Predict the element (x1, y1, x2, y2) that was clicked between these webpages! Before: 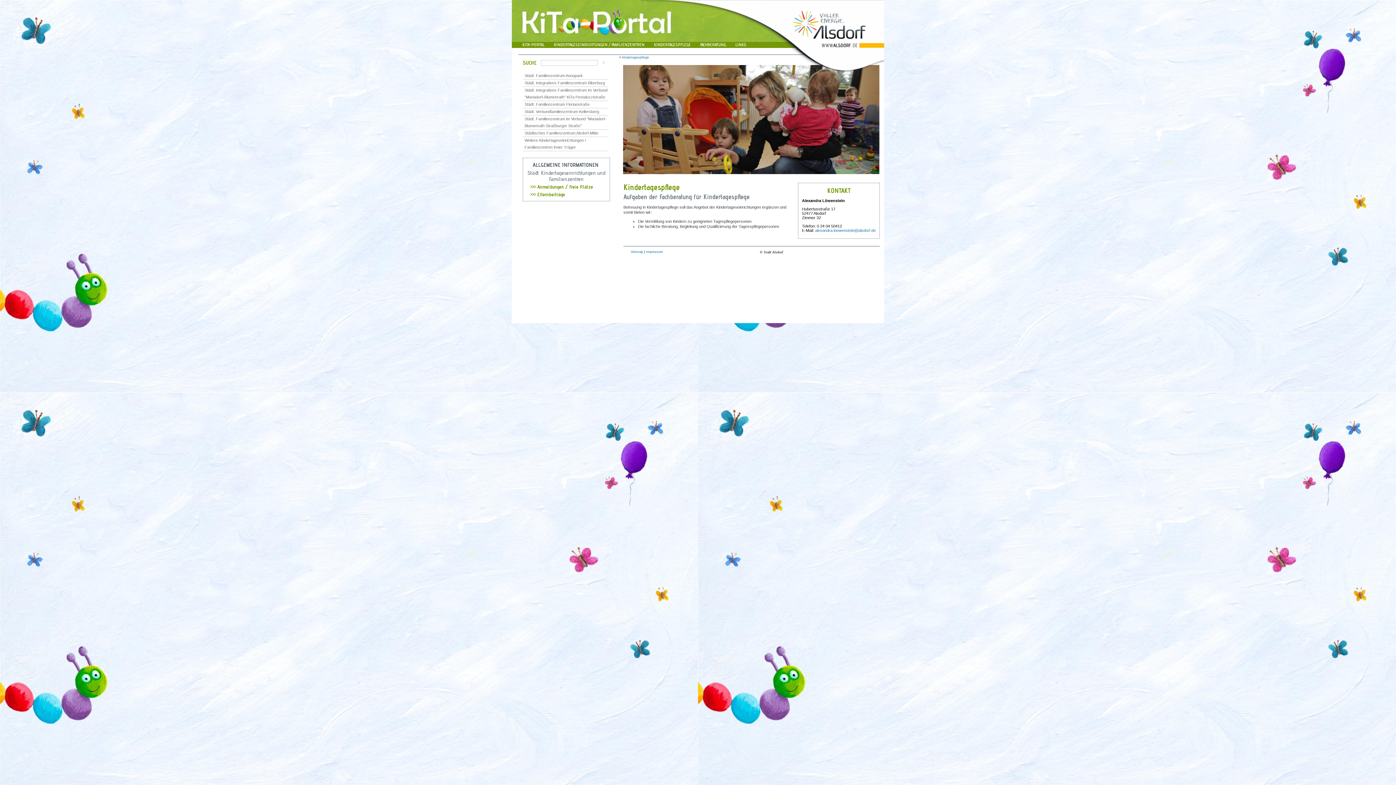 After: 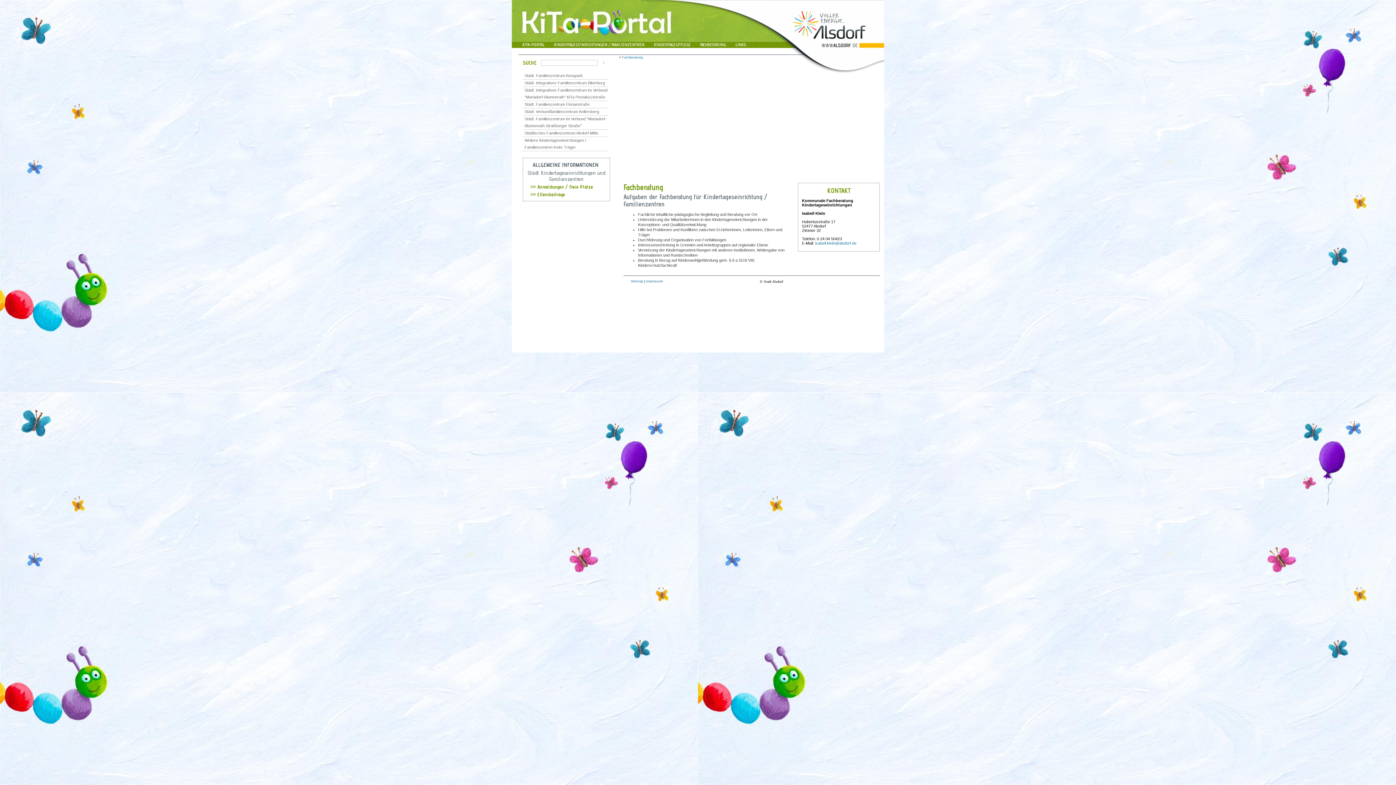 Action: label:   FACHBERATUNG   bbox: (698, 41, 728, 48)